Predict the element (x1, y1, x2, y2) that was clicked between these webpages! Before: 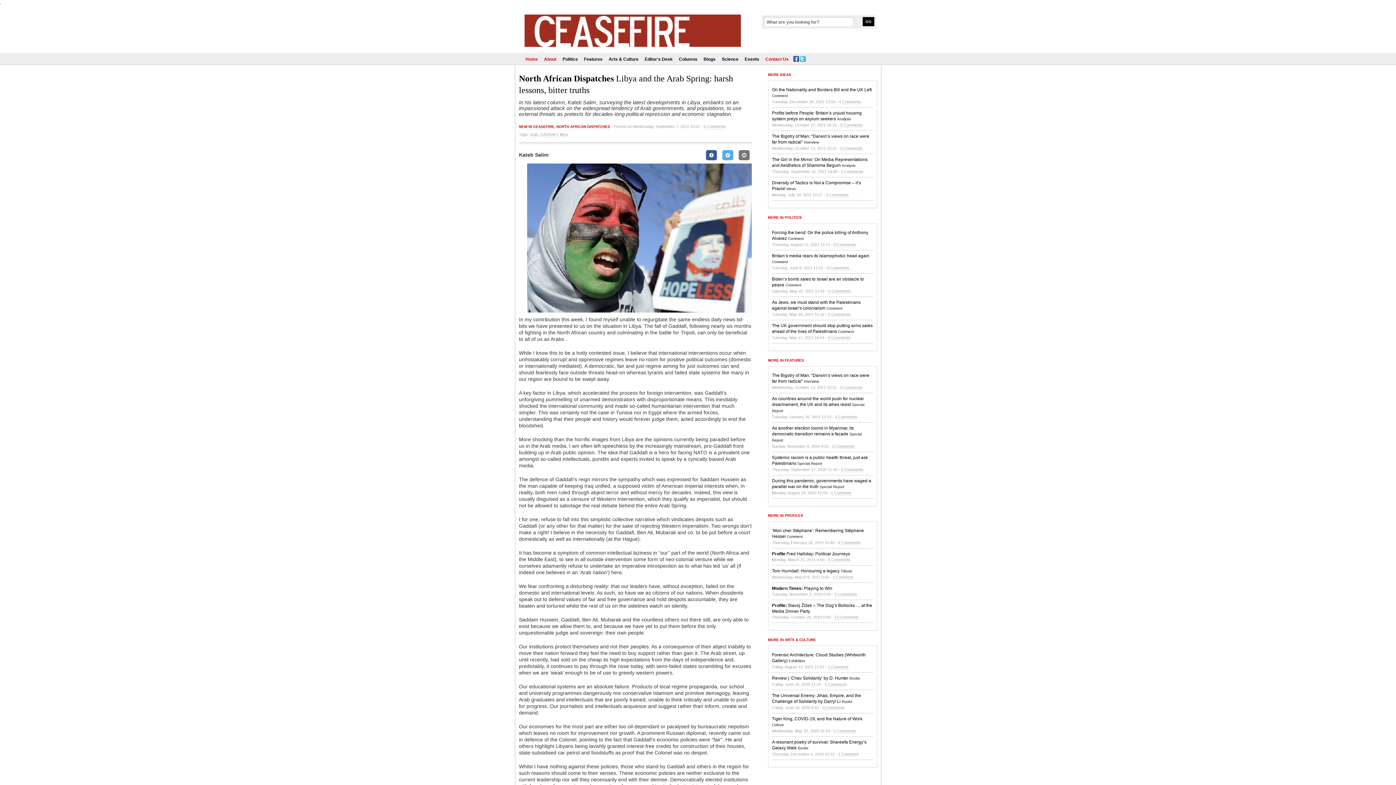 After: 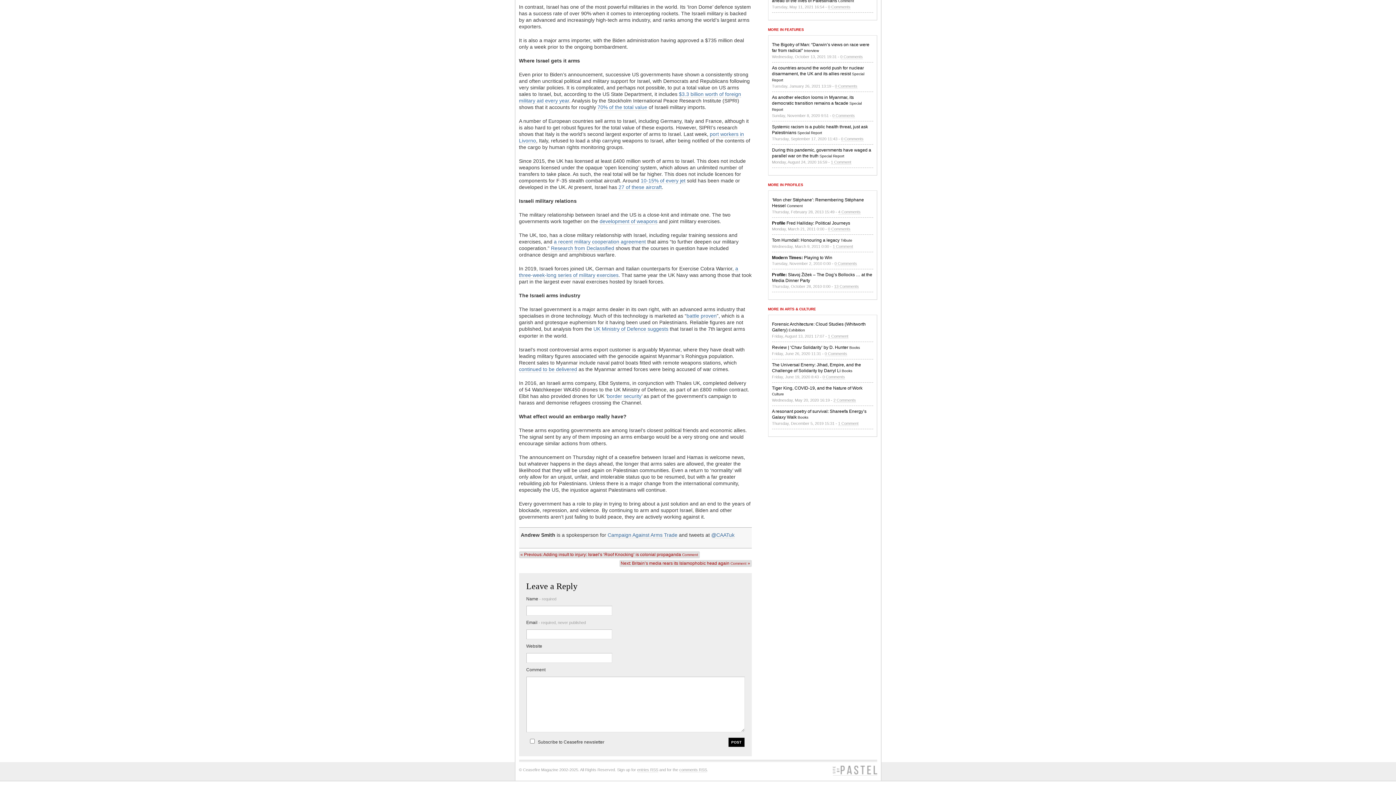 Action: label: 0 Comments bbox: (828, 289, 851, 293)